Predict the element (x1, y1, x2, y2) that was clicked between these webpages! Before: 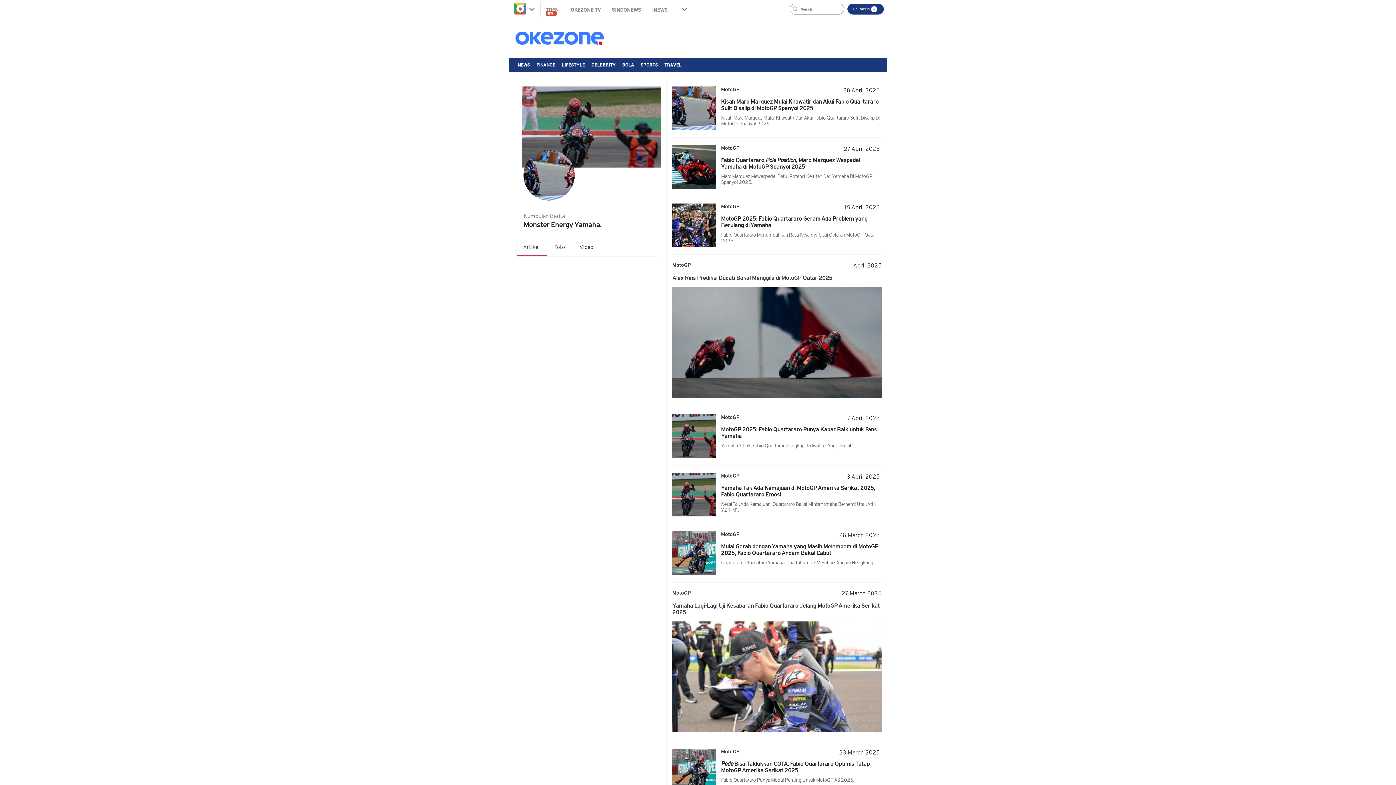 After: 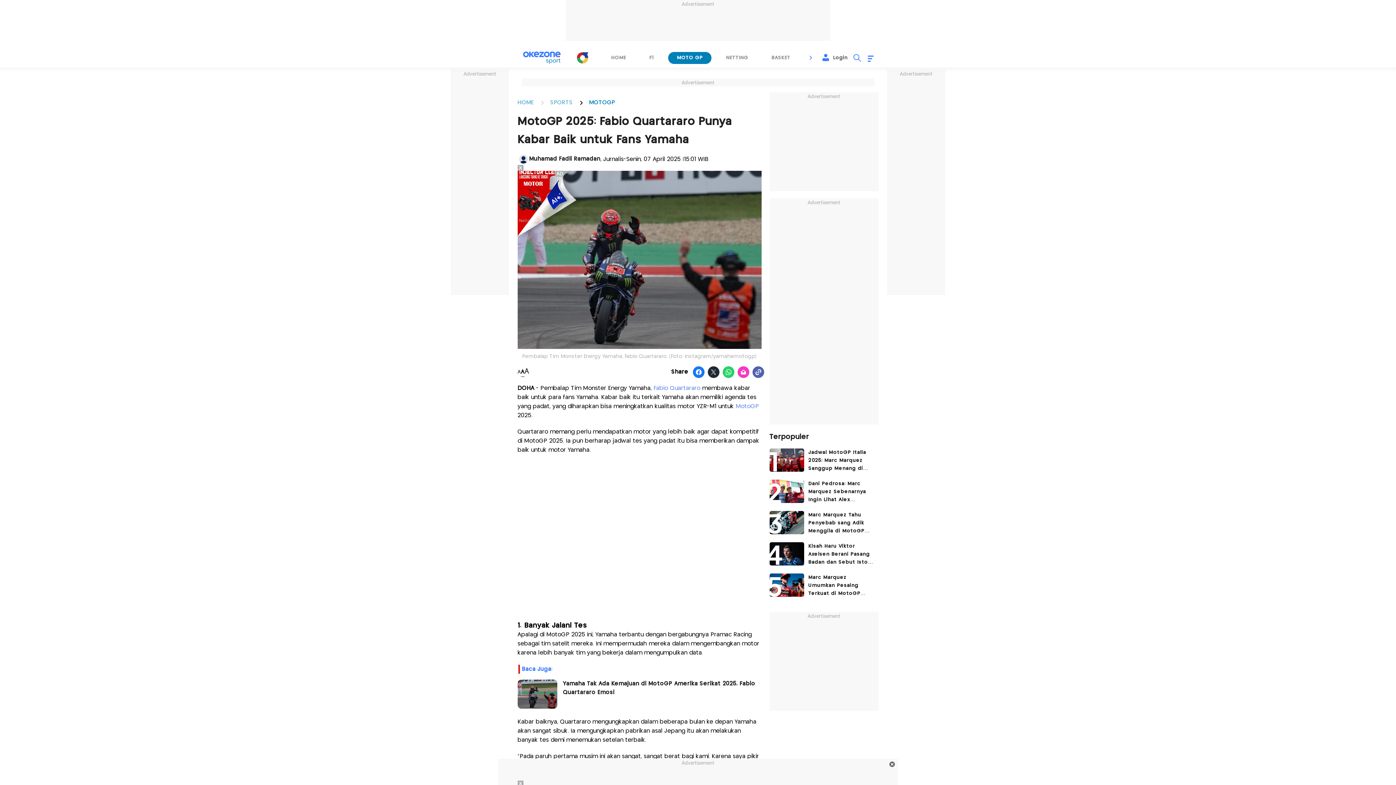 Action: bbox: (721, 426, 881, 440) label: MotoGP 2025: Fabio Quartararo Punya Kabar Baik untuk Fans Yamaha